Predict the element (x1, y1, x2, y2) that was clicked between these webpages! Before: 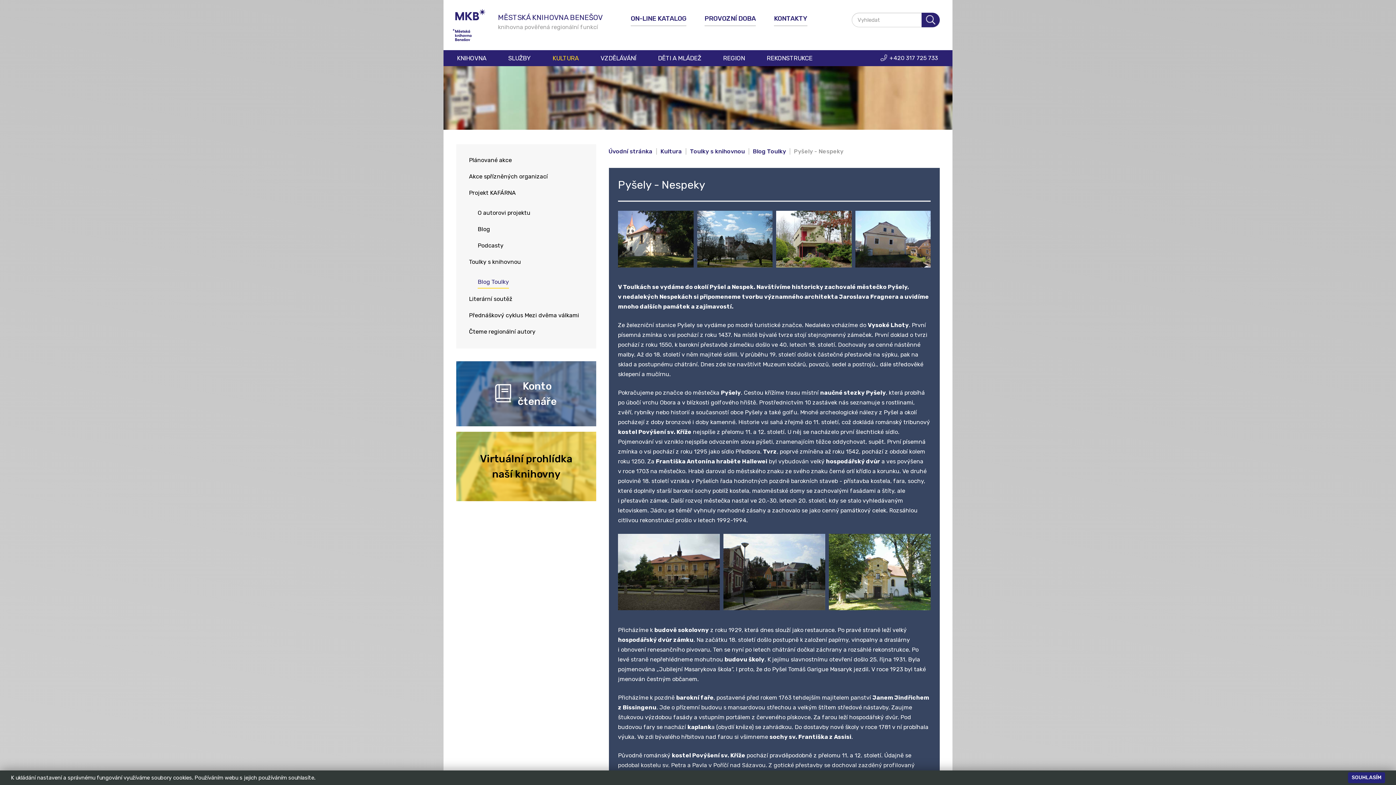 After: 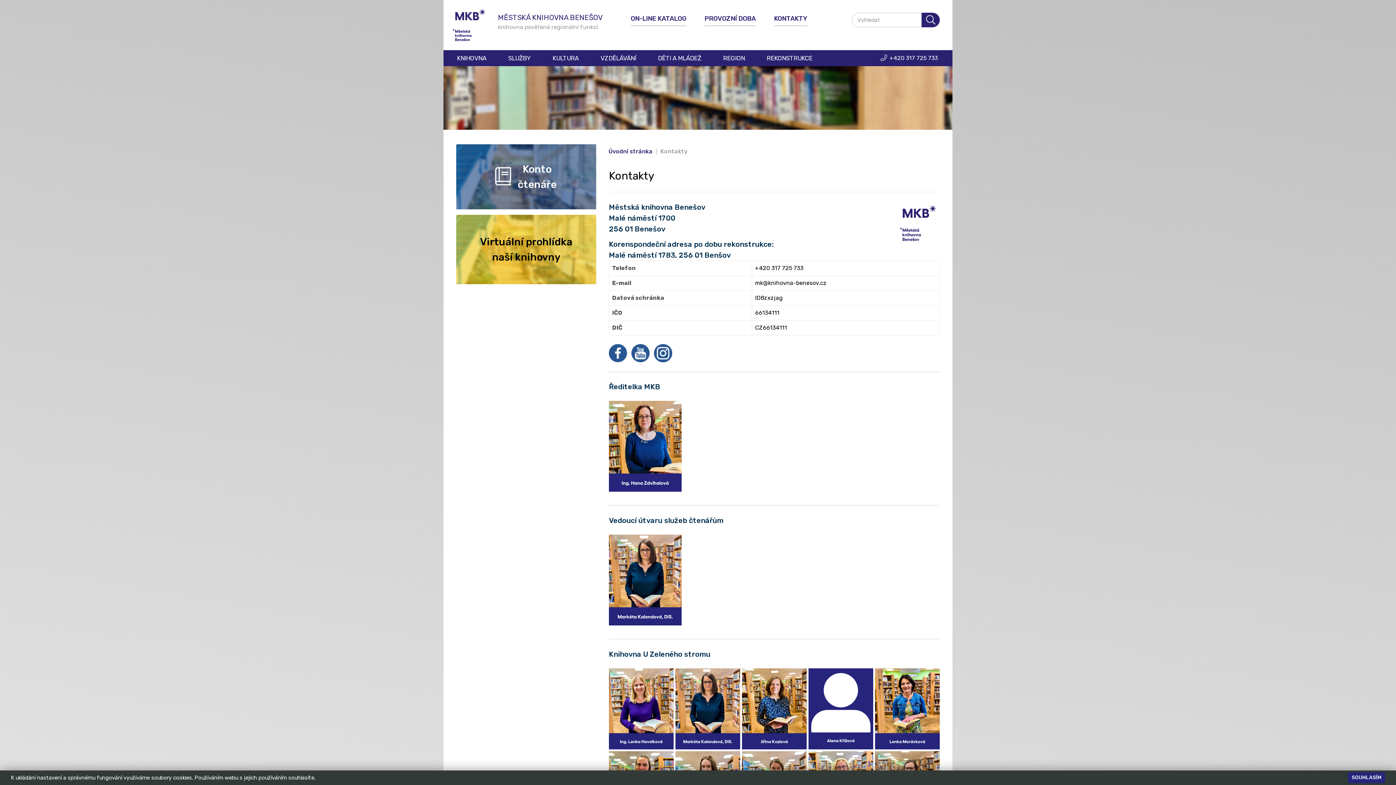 Action: bbox: (765, 5, 816, 35) label: KONTAKTY